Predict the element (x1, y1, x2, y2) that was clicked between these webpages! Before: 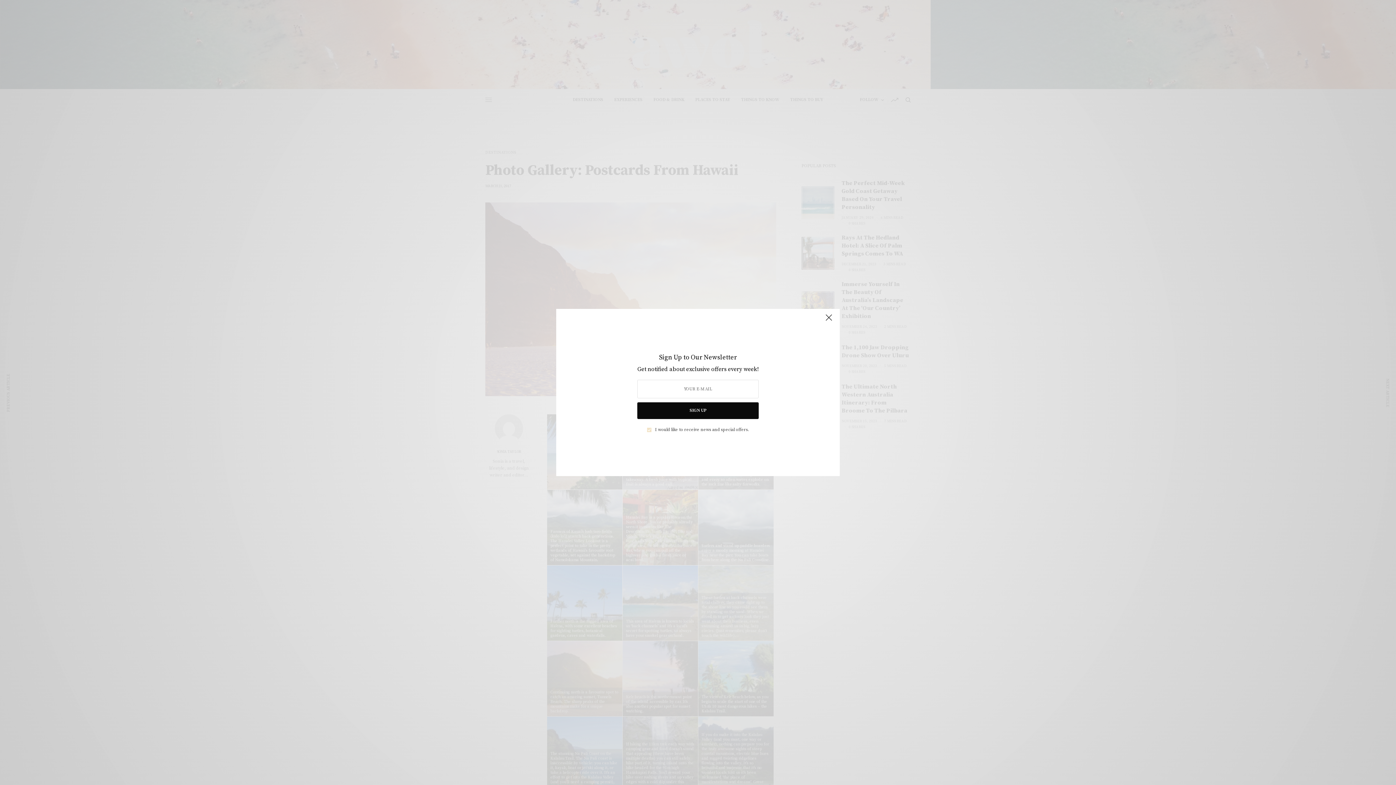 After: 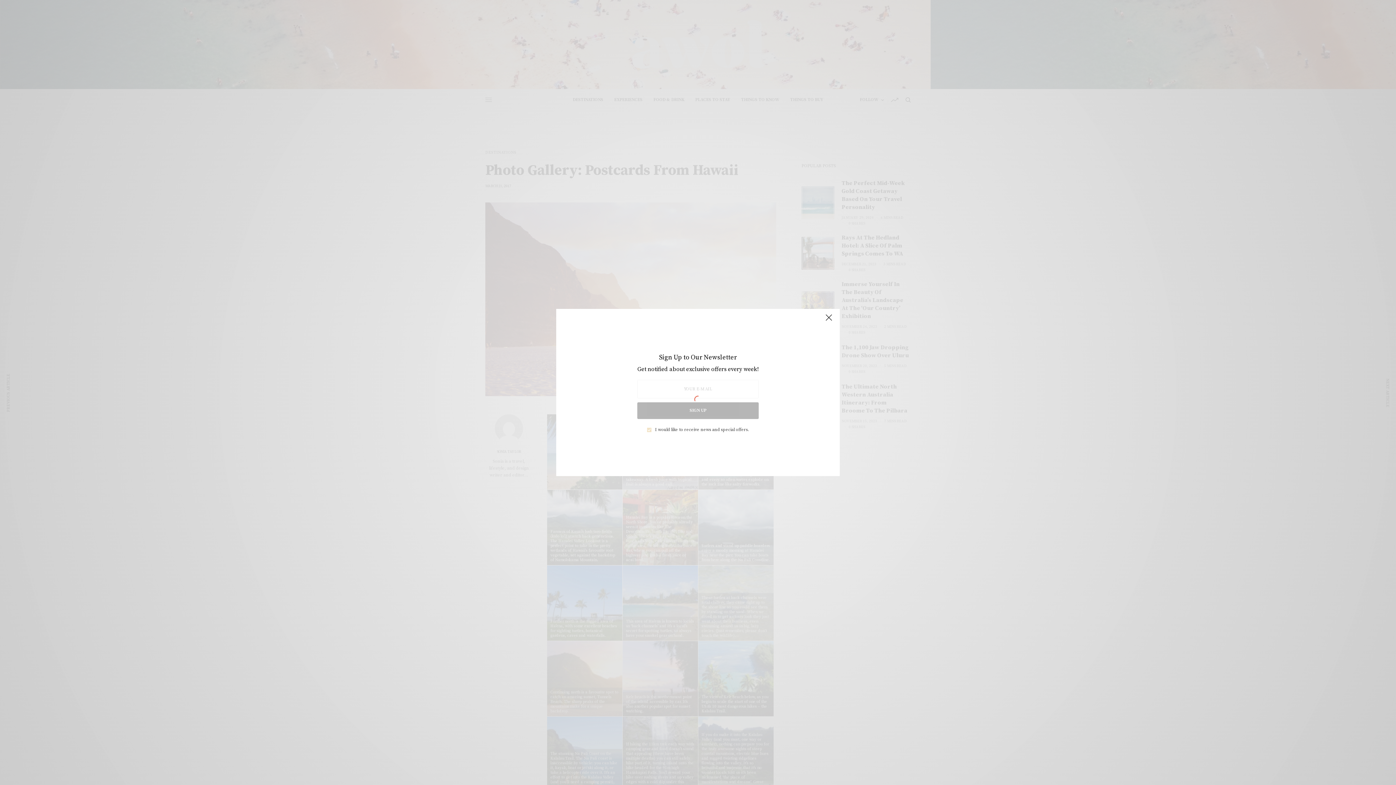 Action: label: SIGN UP bbox: (637, 402, 758, 419)